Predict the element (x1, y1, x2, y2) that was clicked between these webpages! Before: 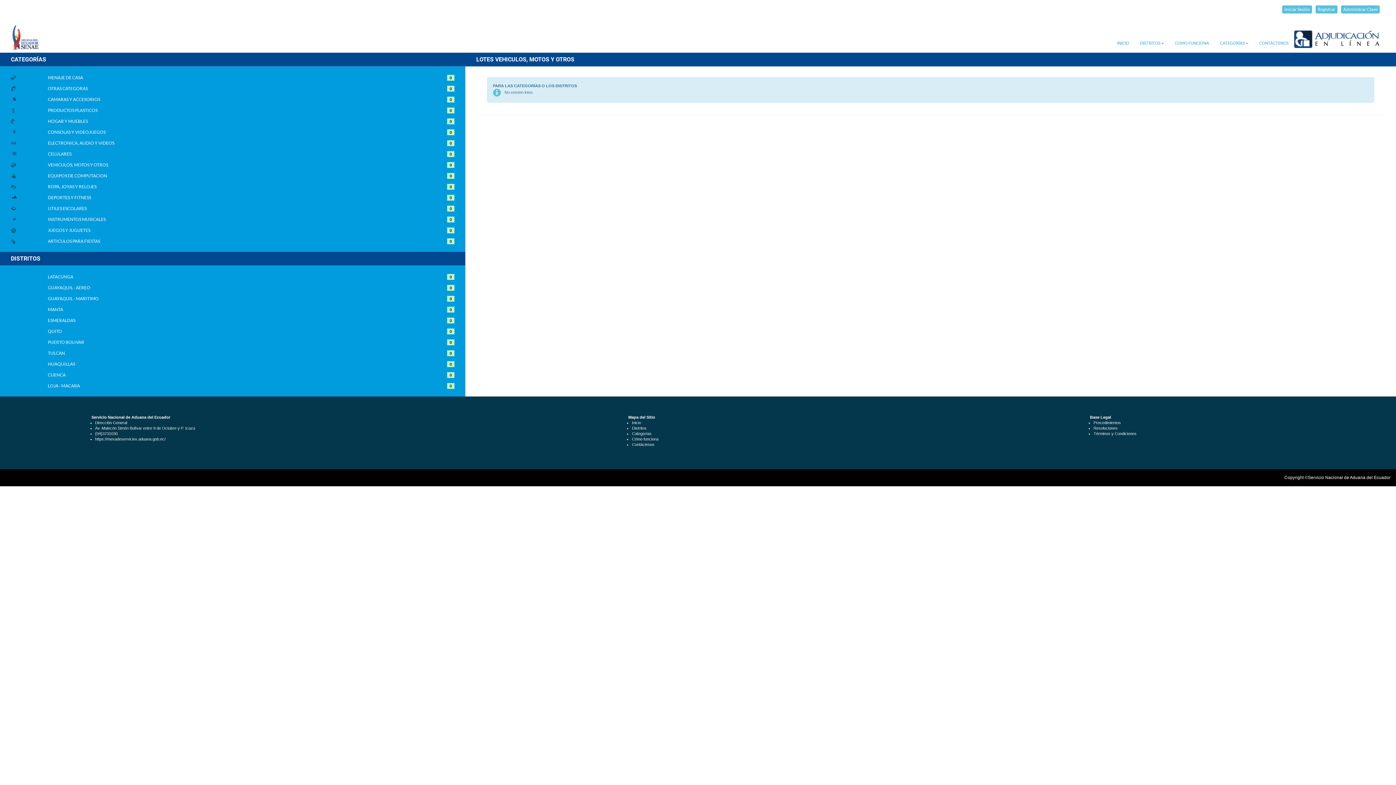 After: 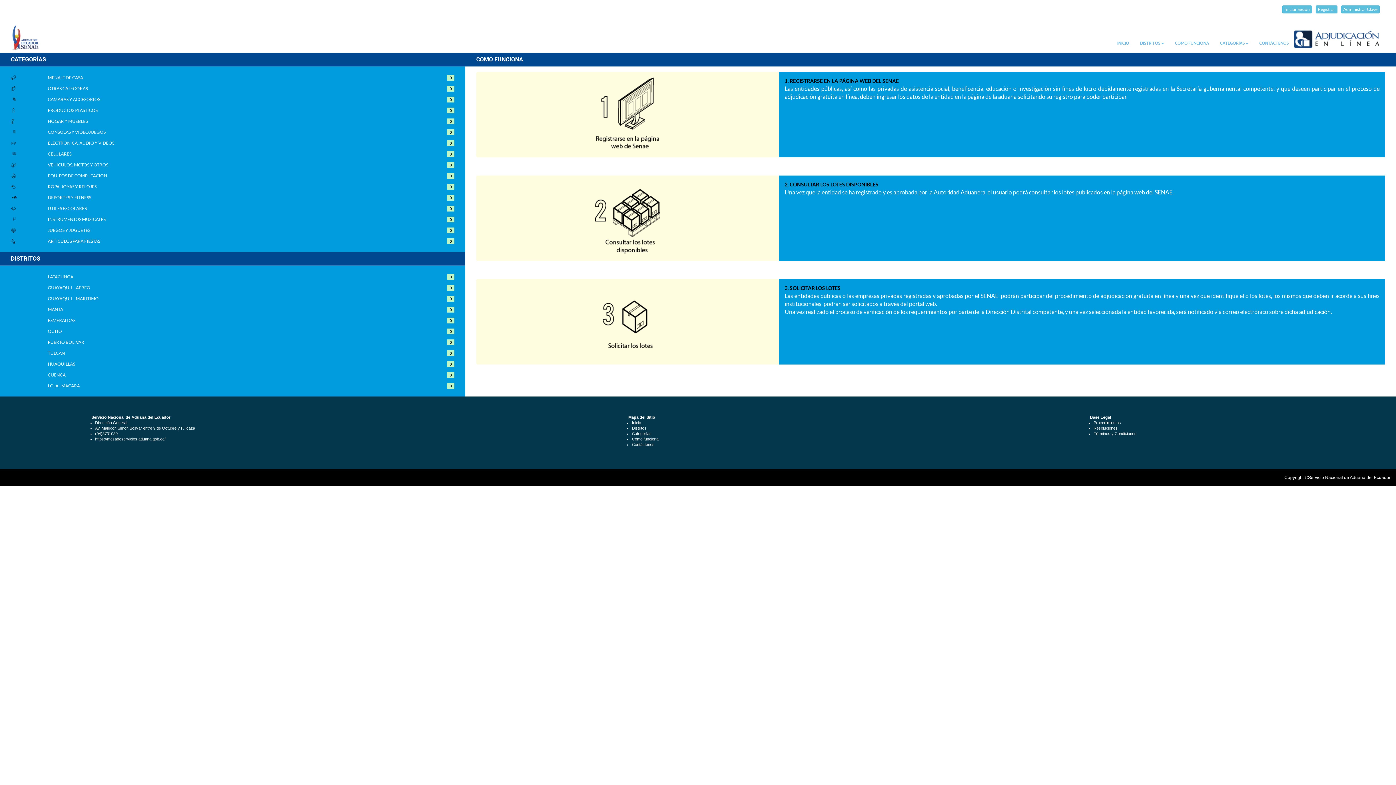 Action: bbox: (632, 436, 918, 442) label: Cómo funciona